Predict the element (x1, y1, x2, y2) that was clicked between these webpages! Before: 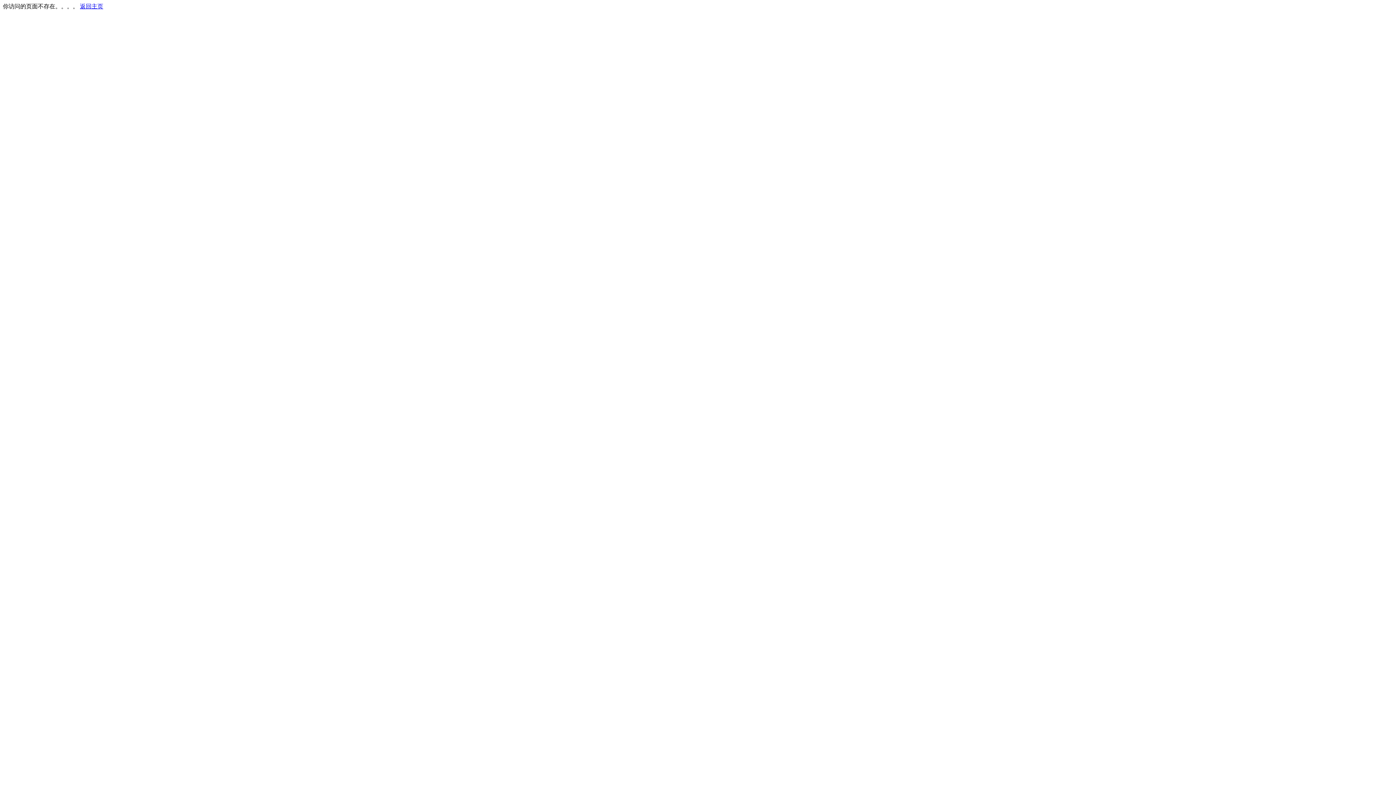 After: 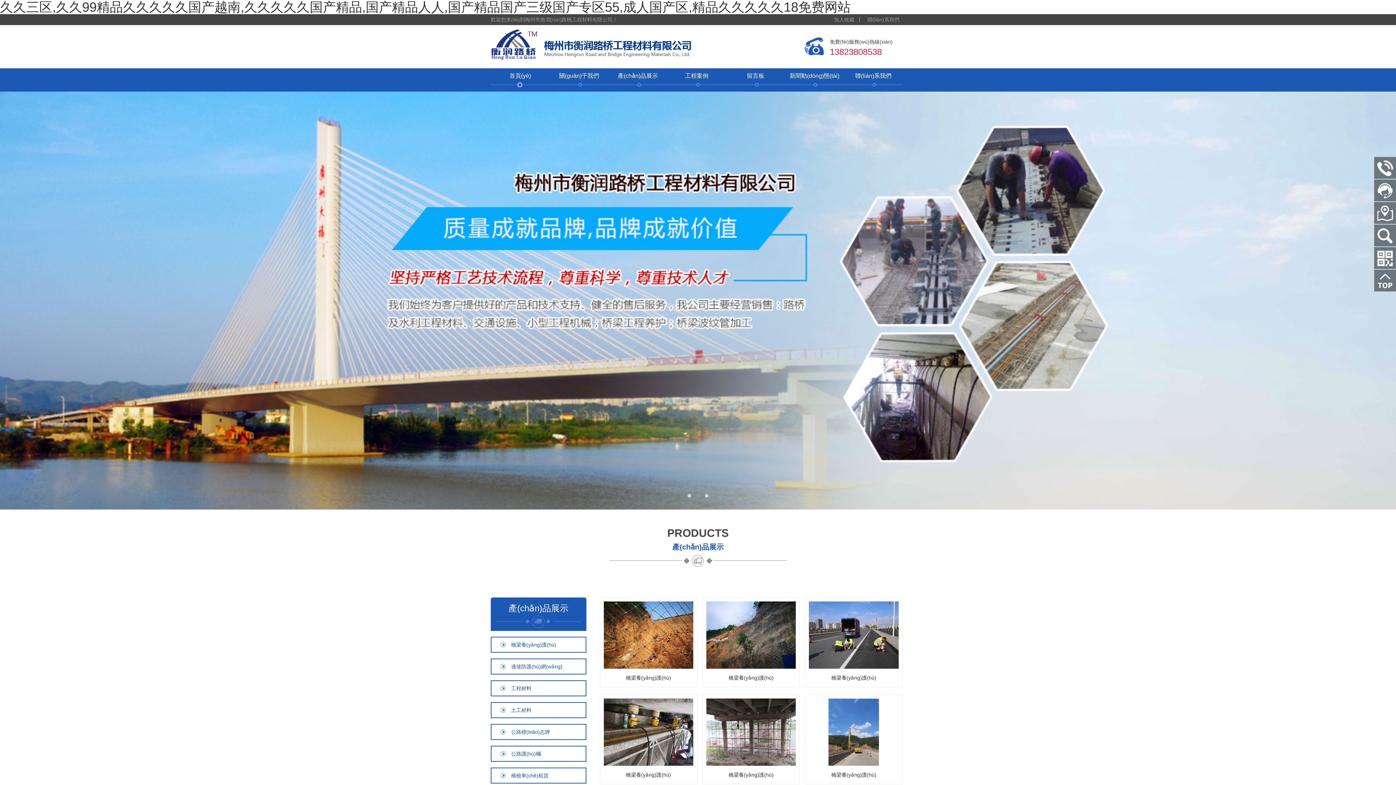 Action: label: 返回主页 bbox: (80, 3, 103, 9)